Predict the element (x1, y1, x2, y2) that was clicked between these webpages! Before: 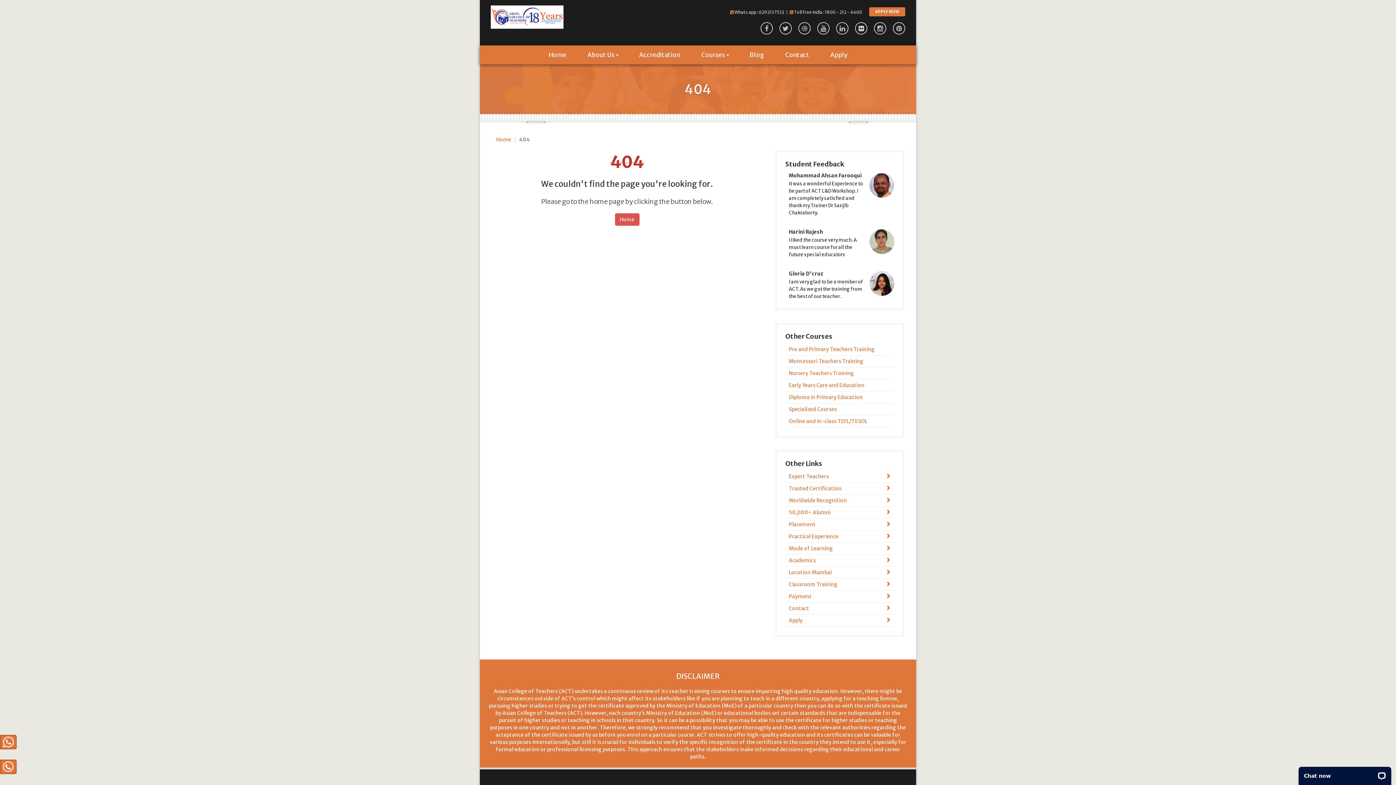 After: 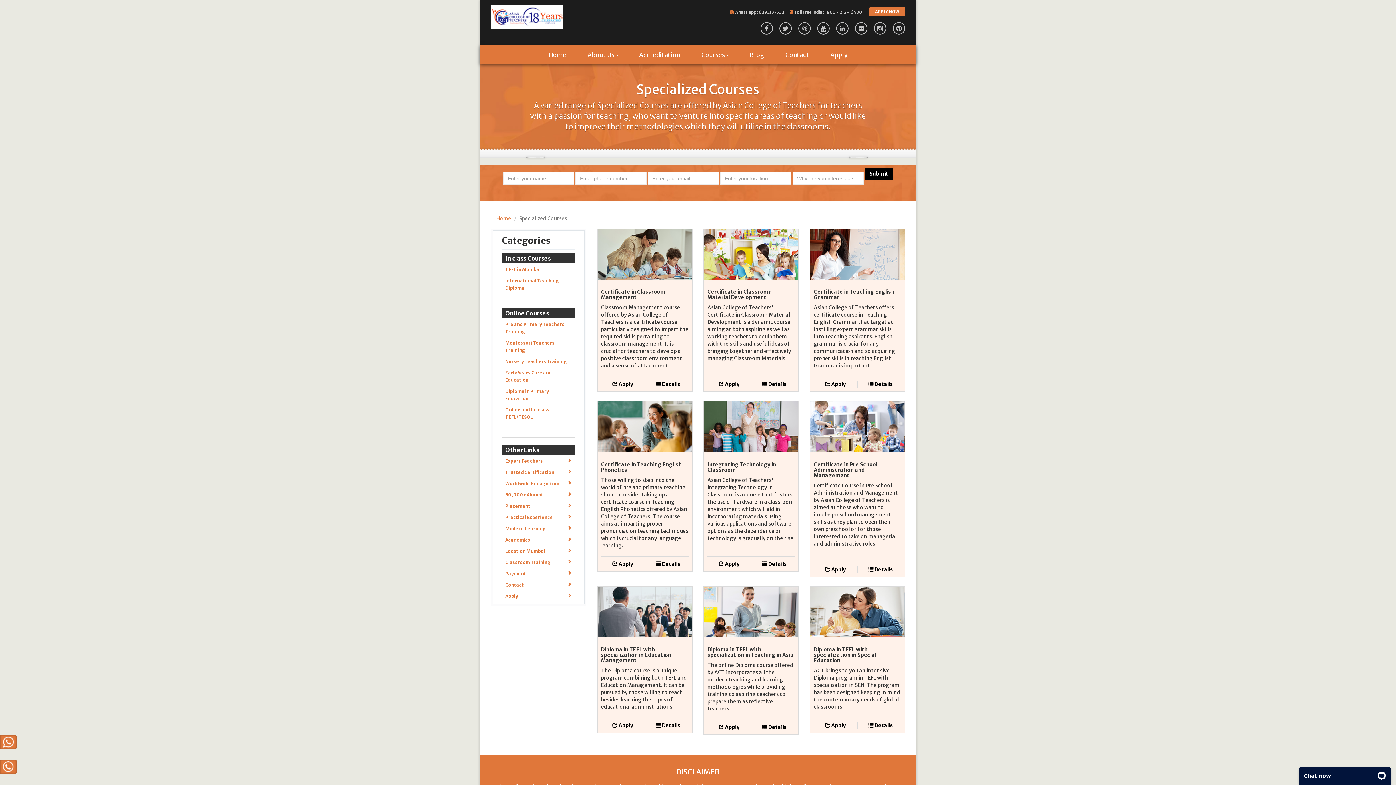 Action: bbox: (785, 403, 894, 415) label: Specialized Courses